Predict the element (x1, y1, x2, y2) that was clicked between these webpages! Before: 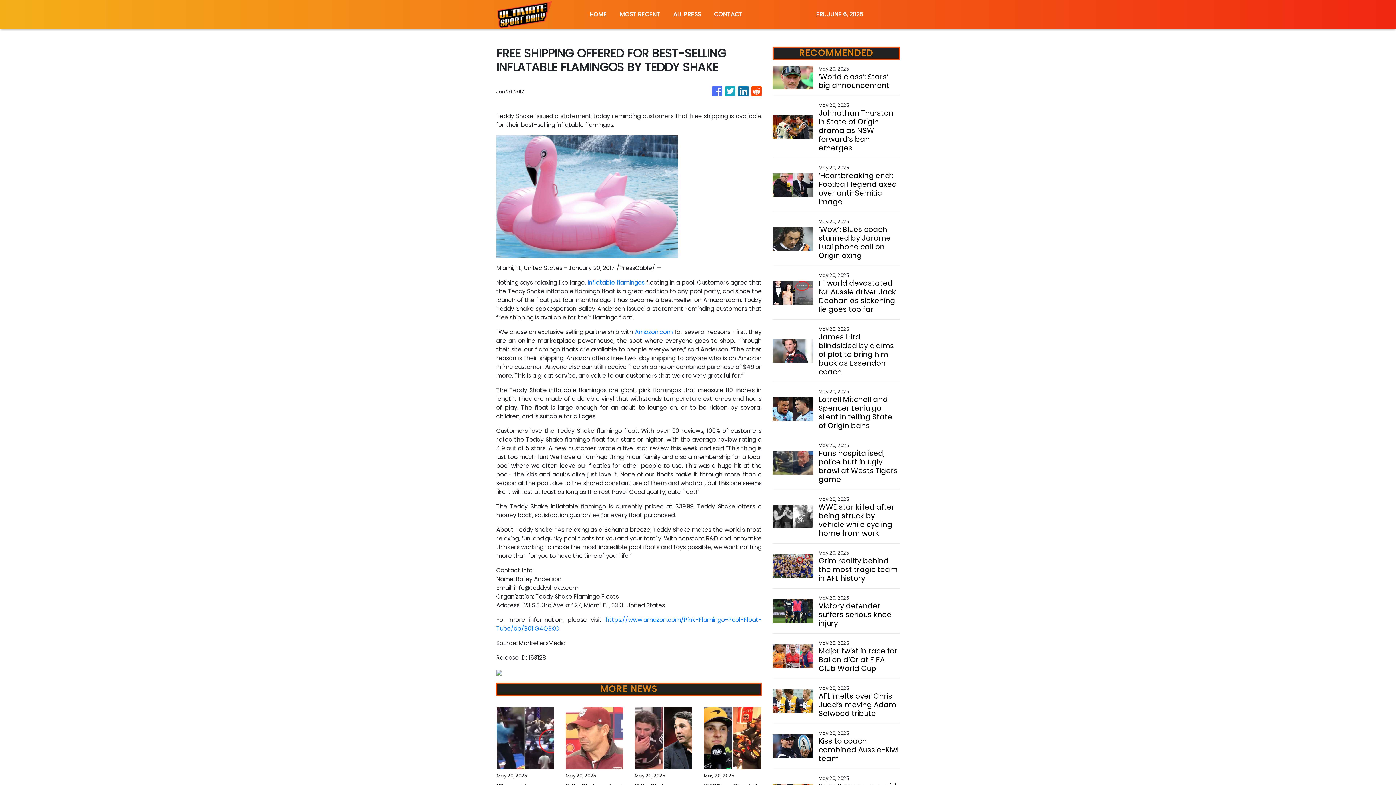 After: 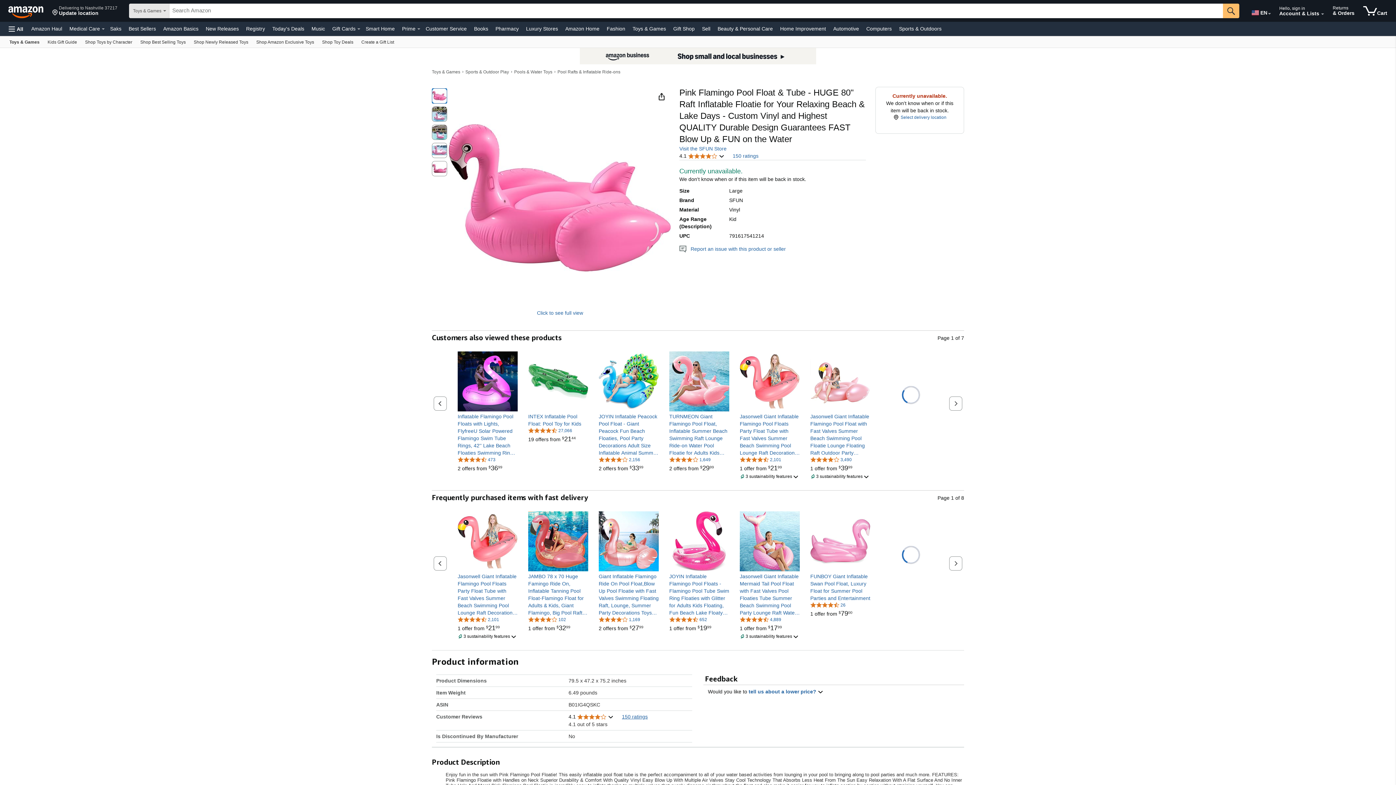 Action: bbox: (635, 328, 672, 336) label: Amazon.com